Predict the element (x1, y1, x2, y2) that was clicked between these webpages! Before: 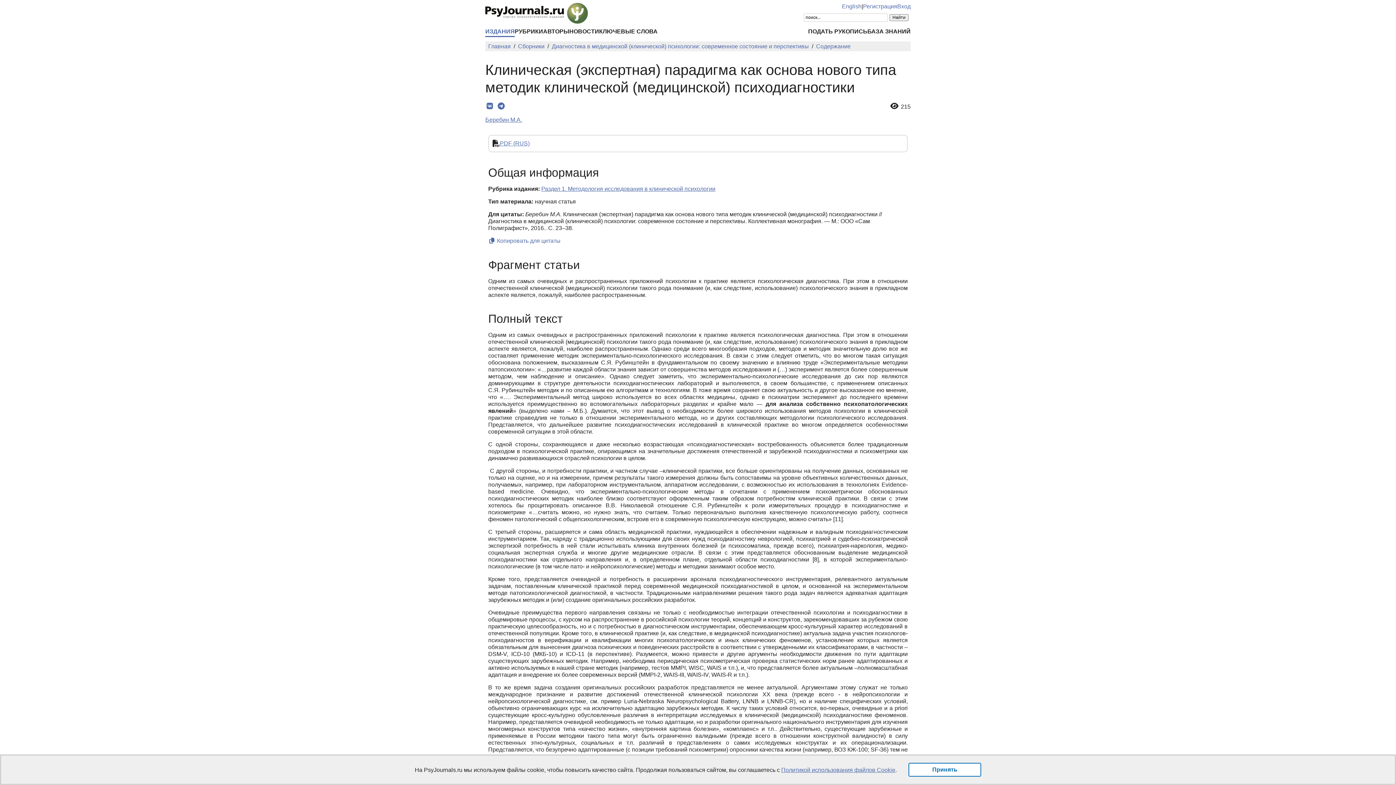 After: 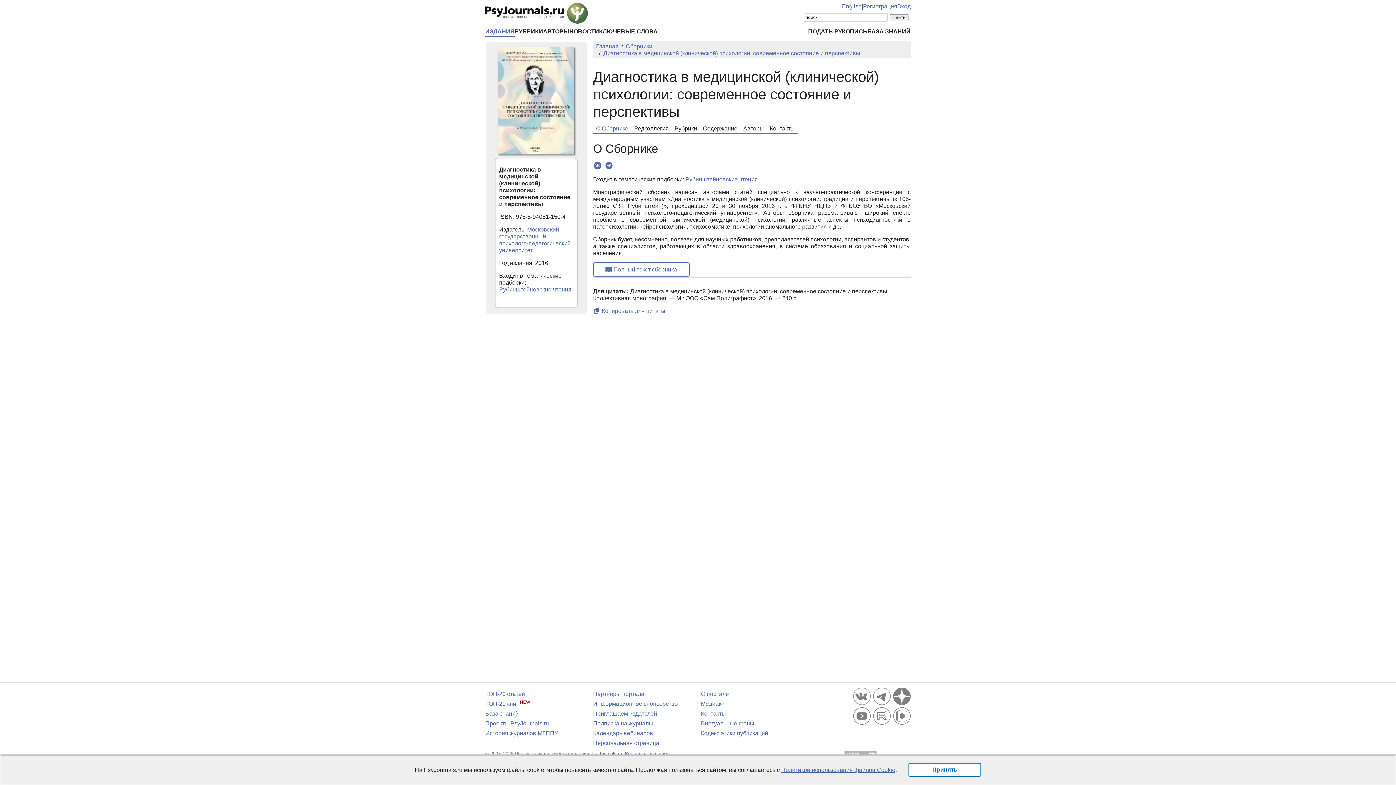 Action: label: Диагностика в медицинской (клинической) психологии: современное состояние и перспективы bbox: (552, 43, 809, 49)